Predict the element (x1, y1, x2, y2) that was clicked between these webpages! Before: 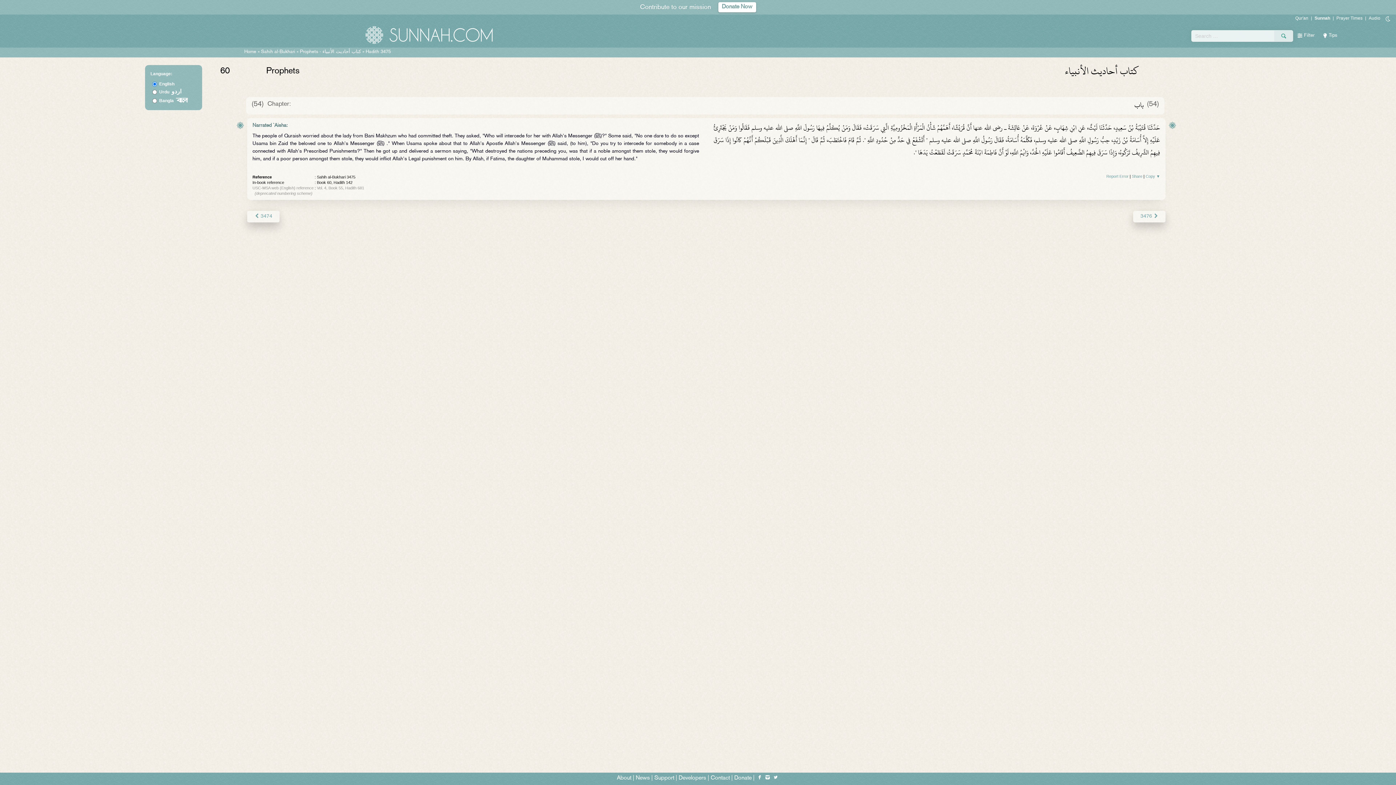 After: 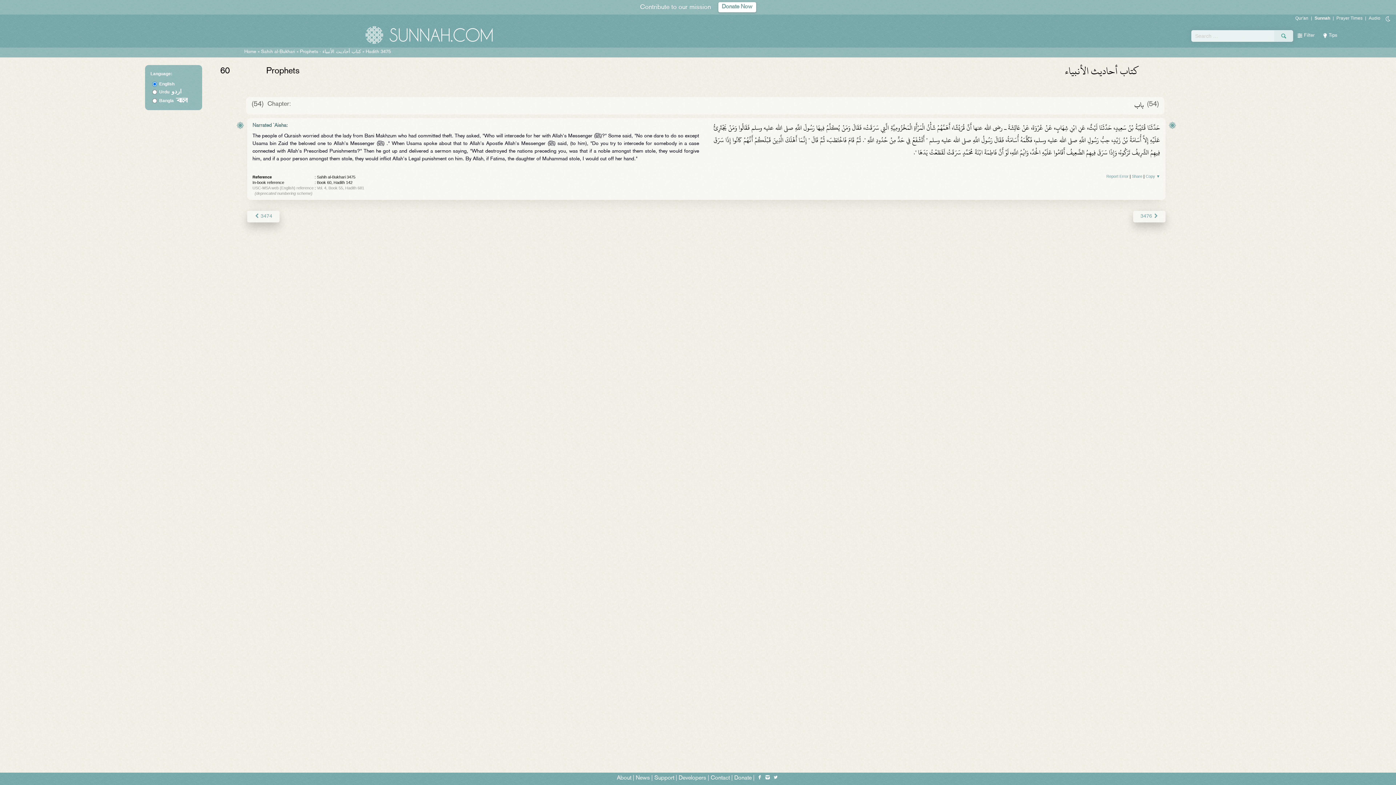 Action: bbox: (772, 776, 778, 780)